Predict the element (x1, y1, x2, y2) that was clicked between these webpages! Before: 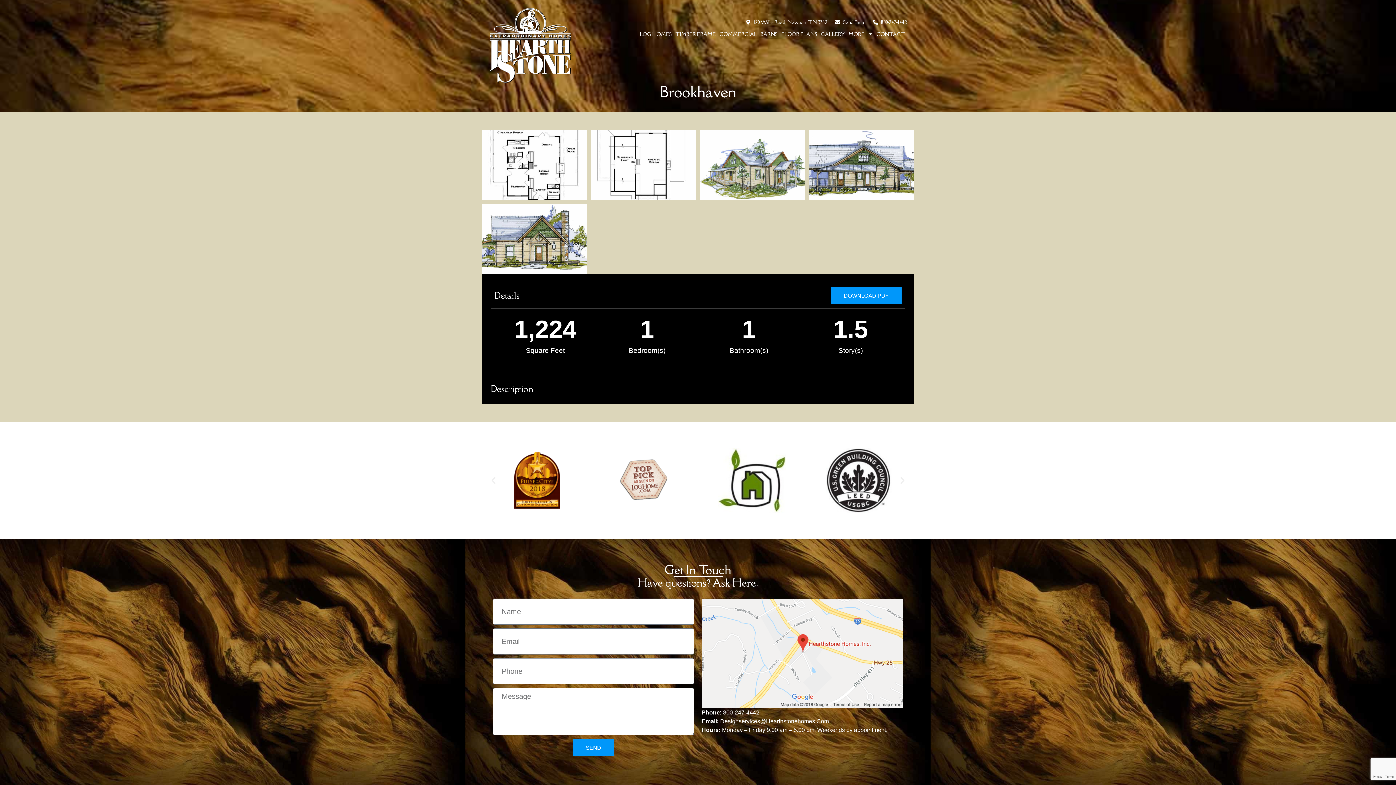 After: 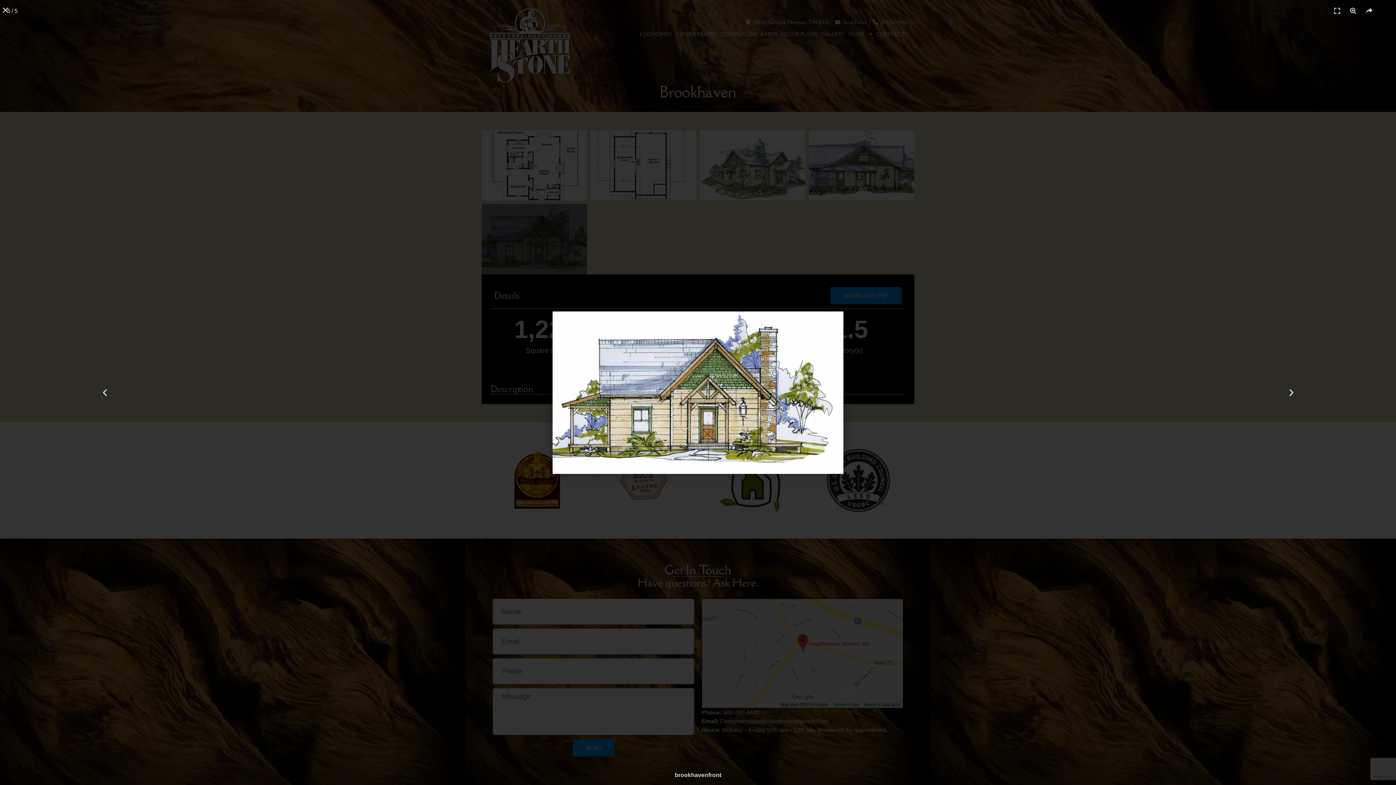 Action: bbox: (481, 204, 587, 274)